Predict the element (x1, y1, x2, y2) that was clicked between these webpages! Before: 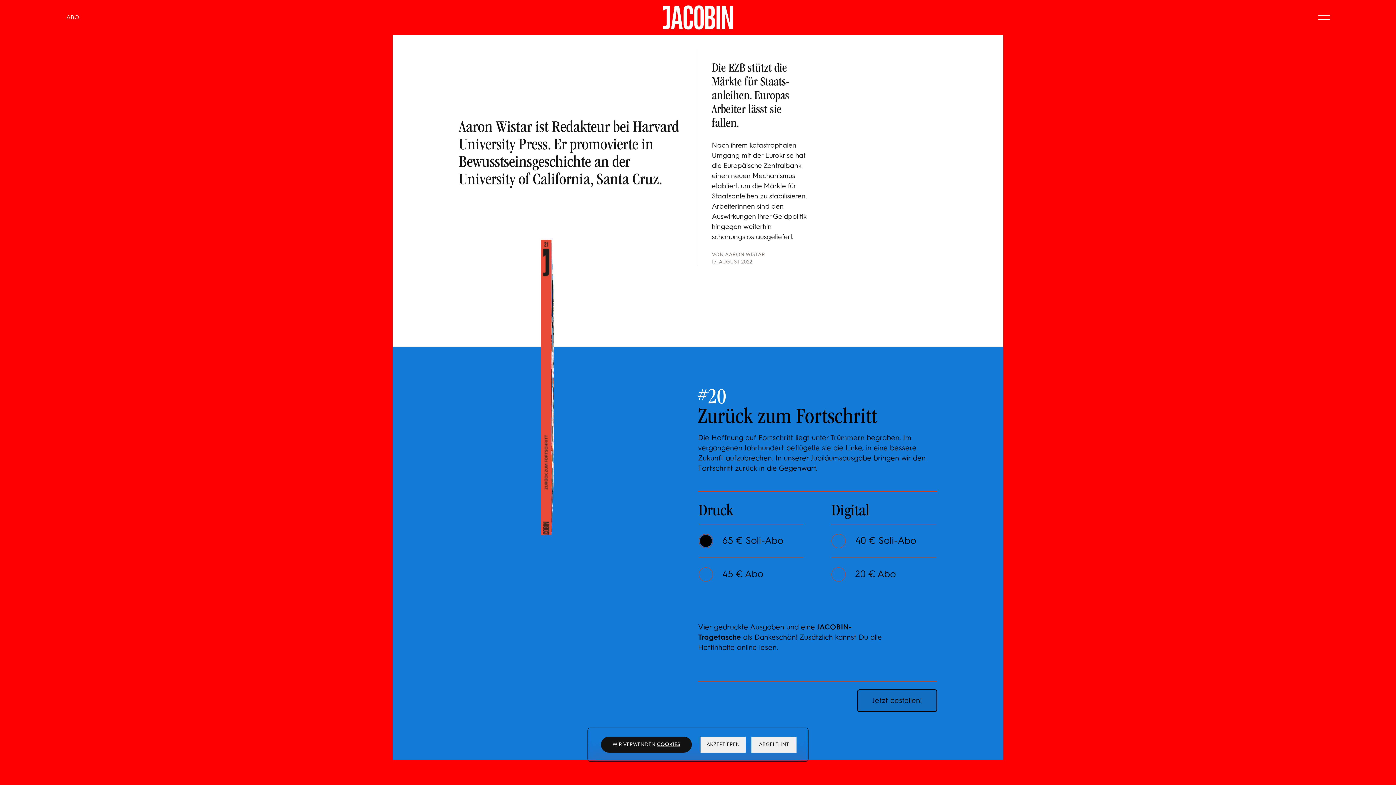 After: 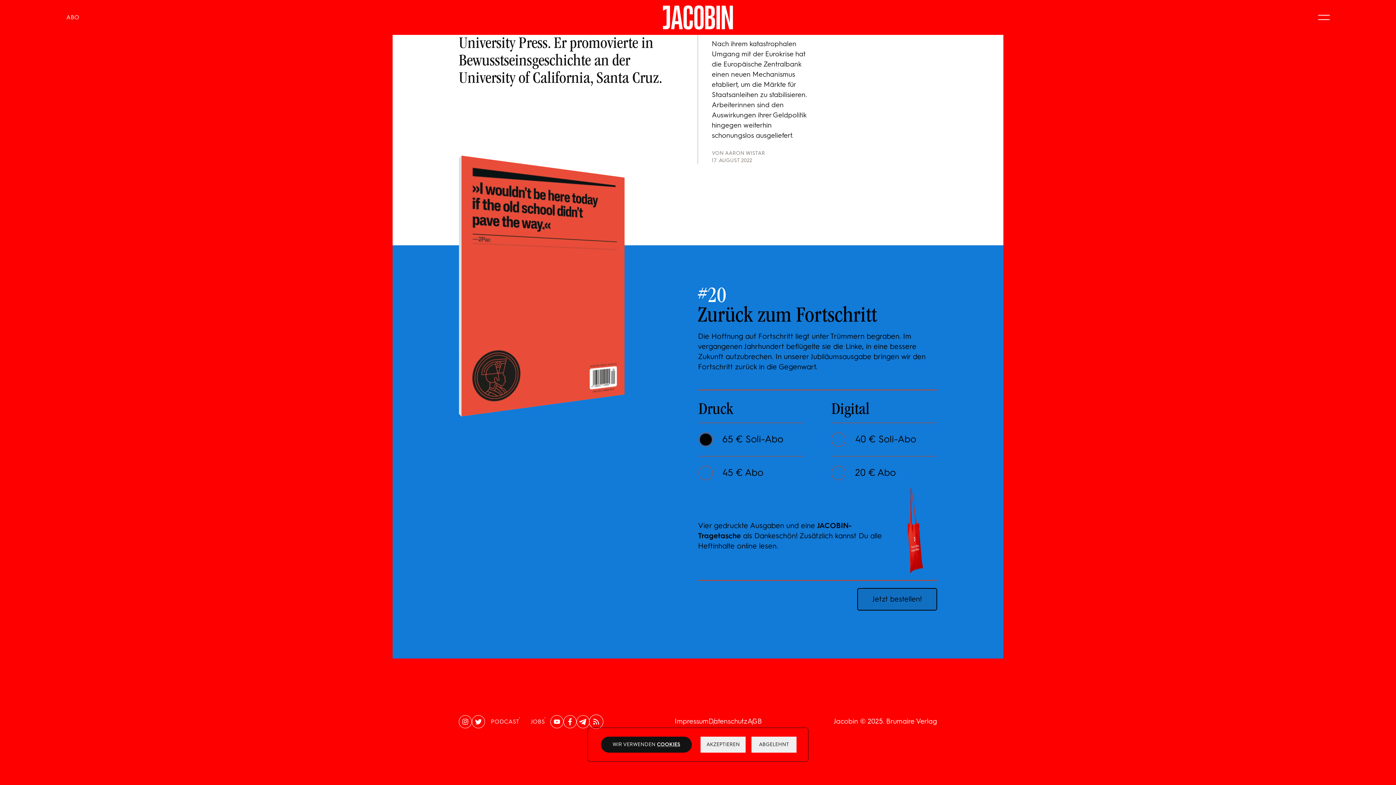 Action: label: RSS bbox: (589, 576, 603, 590)